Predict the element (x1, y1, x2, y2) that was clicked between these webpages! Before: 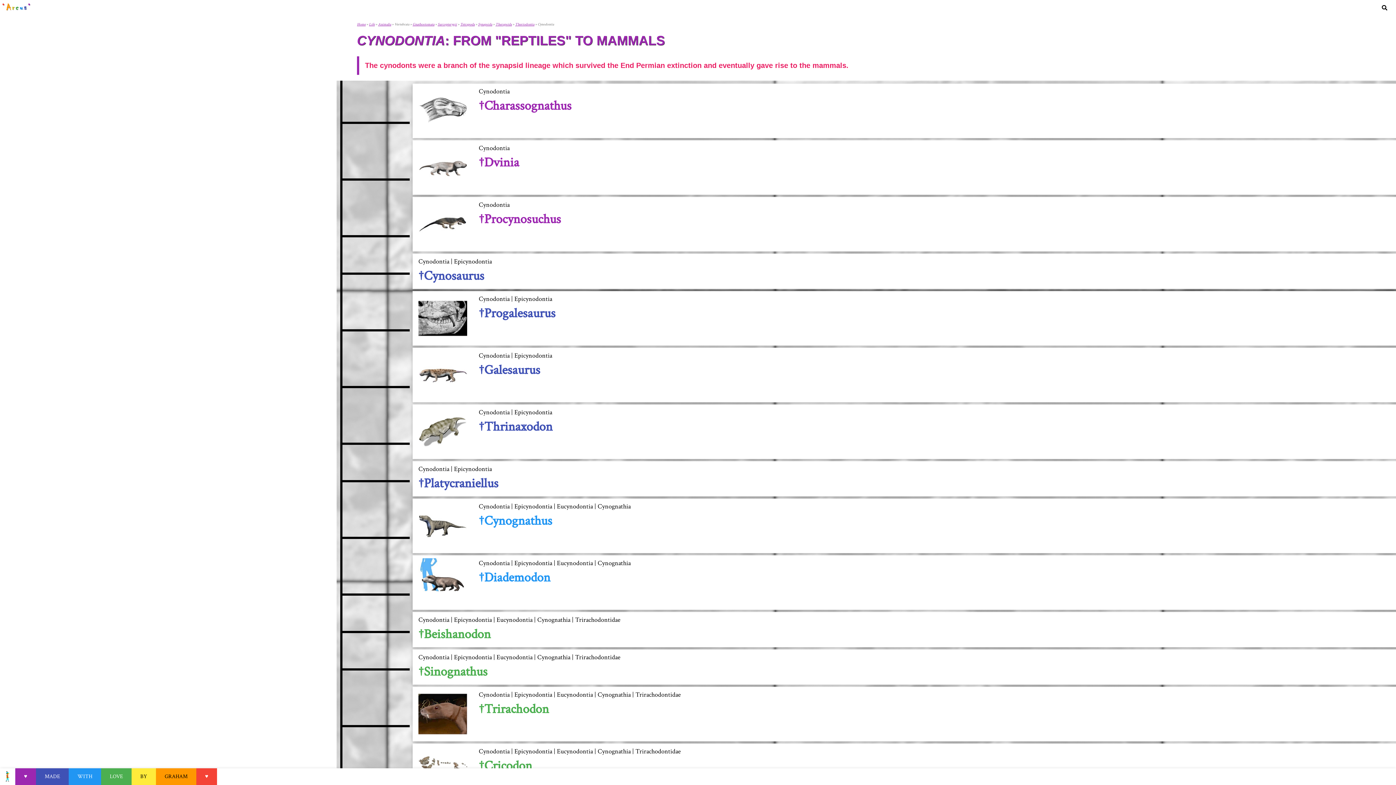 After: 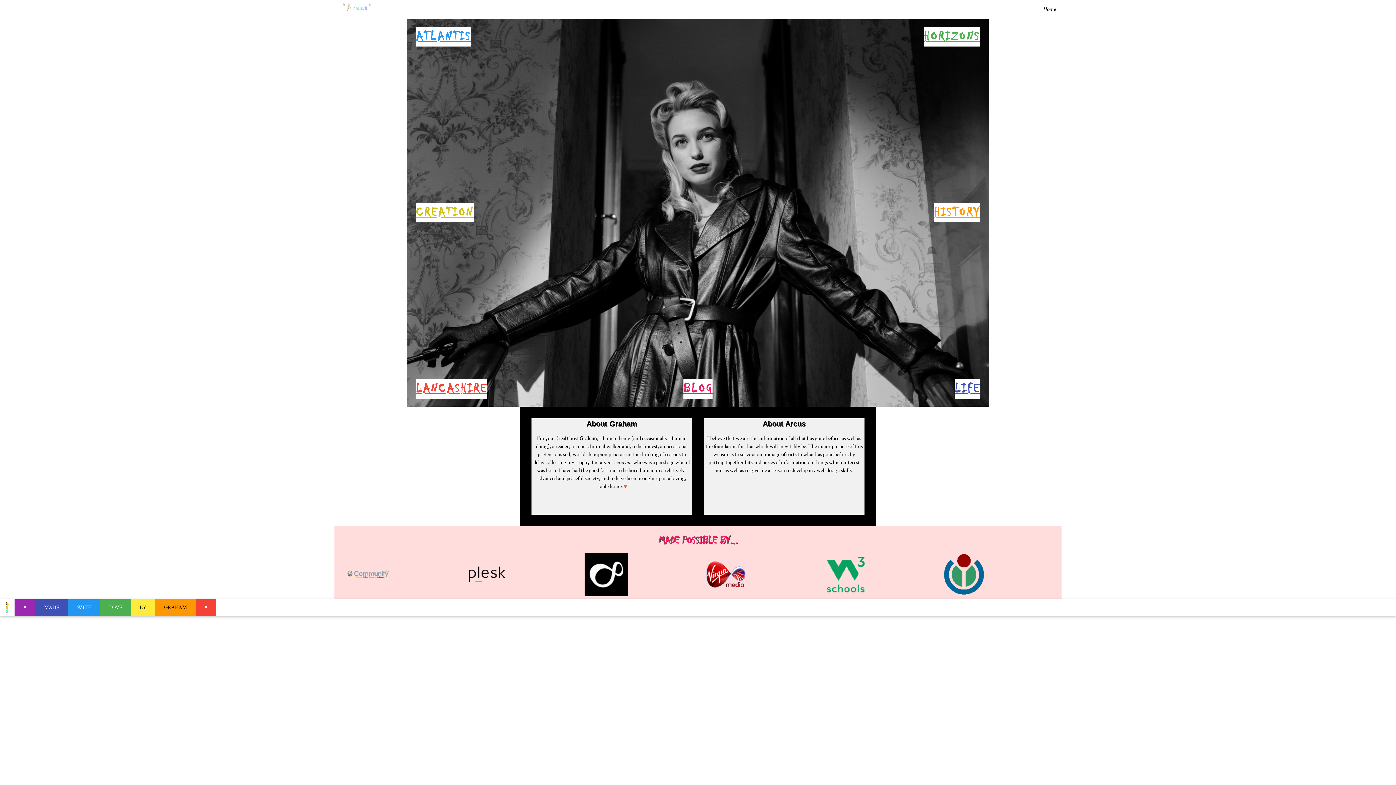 Action: bbox: (357, 22, 365, 27) label: Home